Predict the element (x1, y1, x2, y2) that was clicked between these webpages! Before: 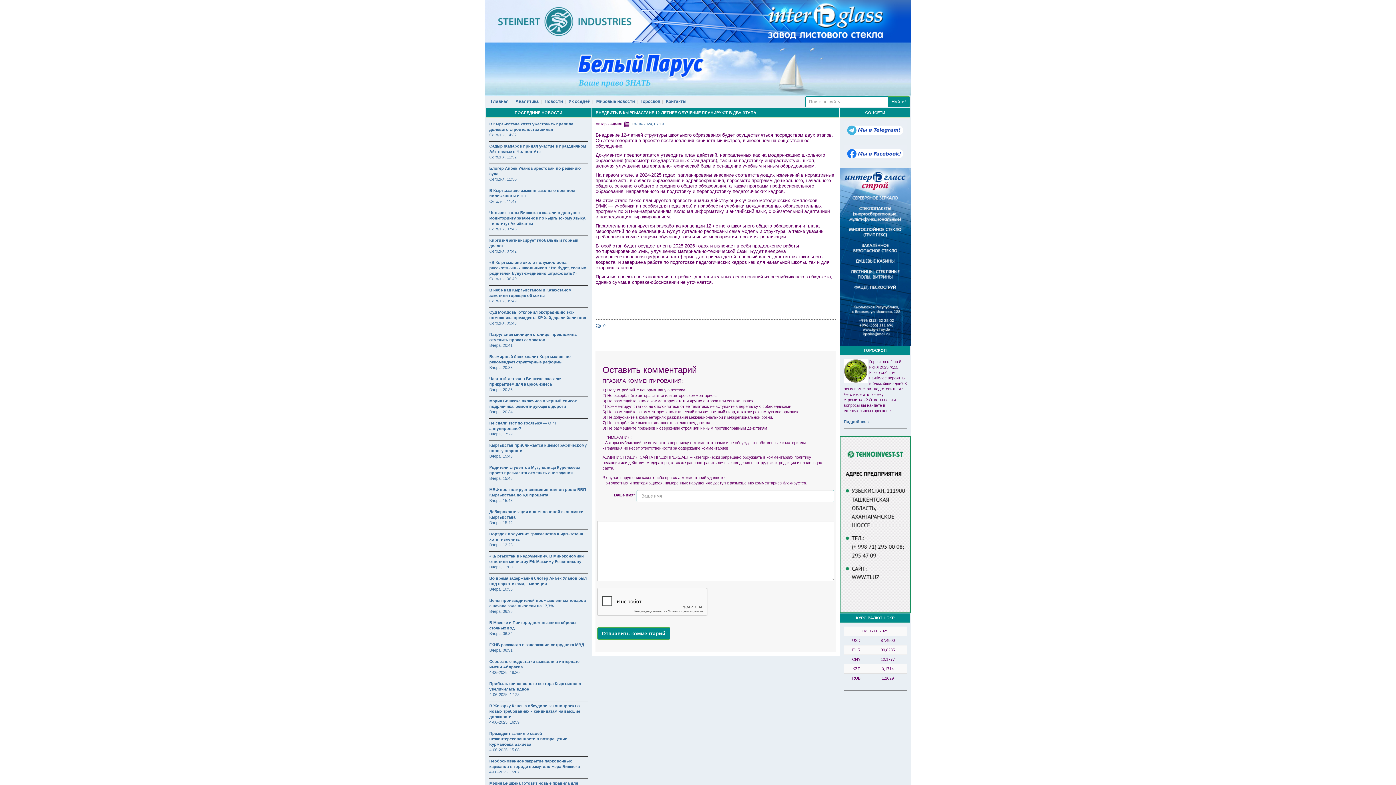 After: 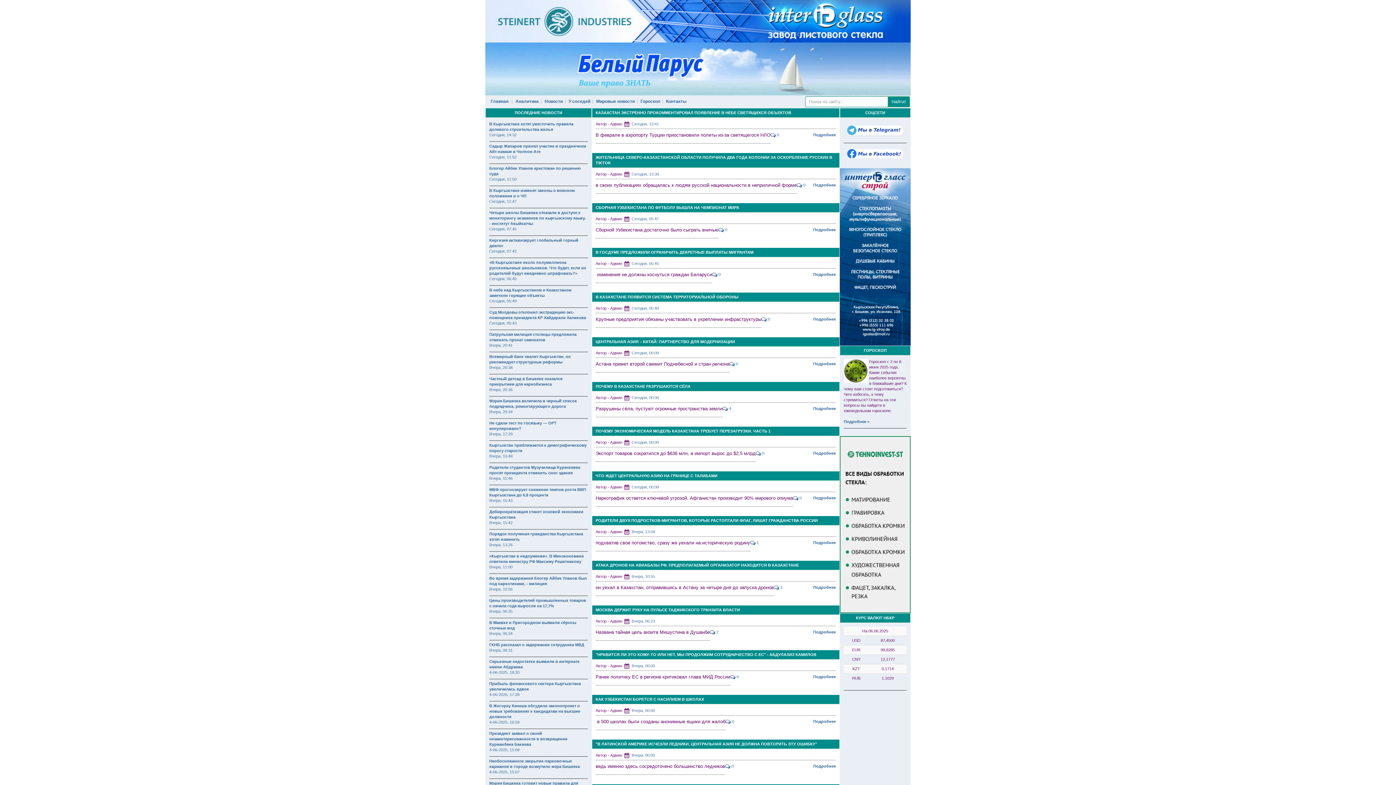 Action: bbox: (568, 99, 590, 104) label: У соседей